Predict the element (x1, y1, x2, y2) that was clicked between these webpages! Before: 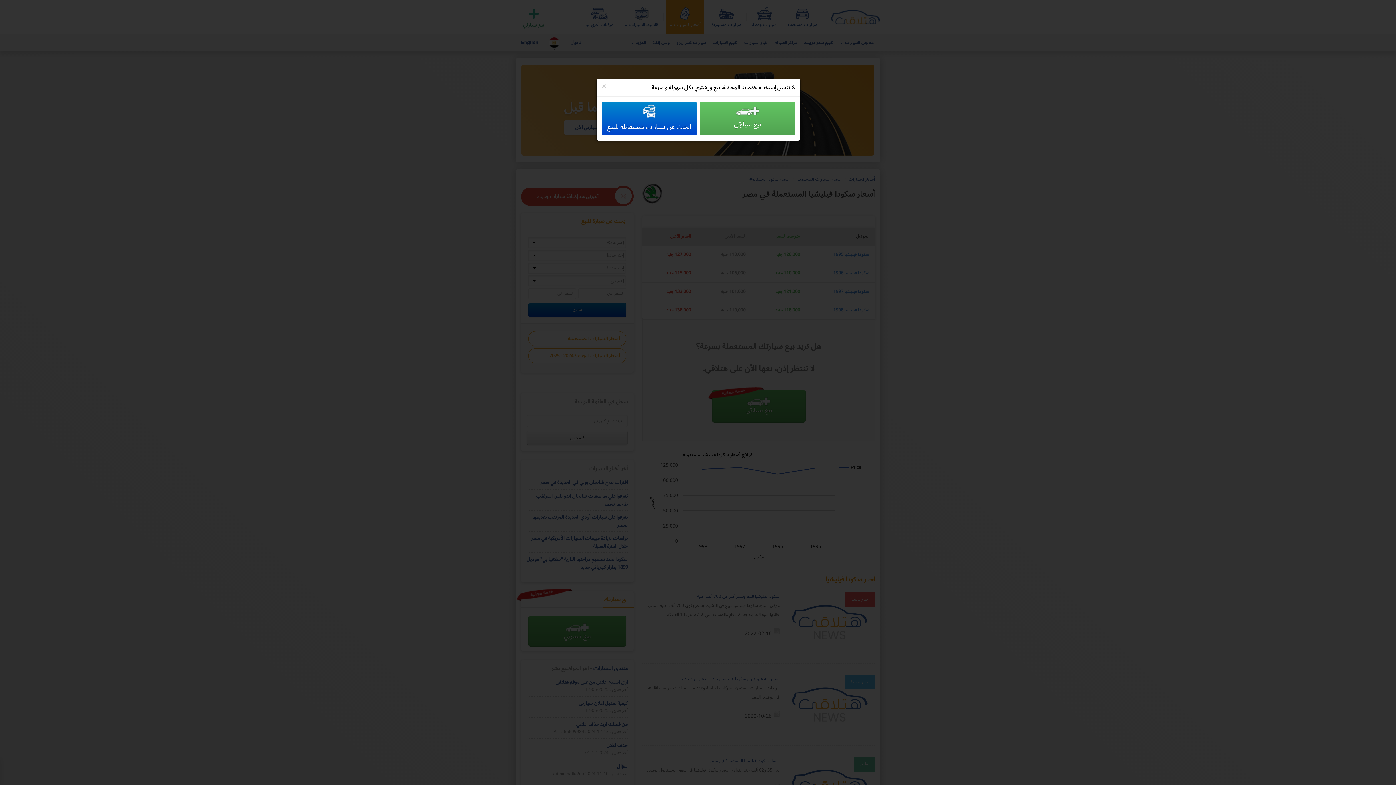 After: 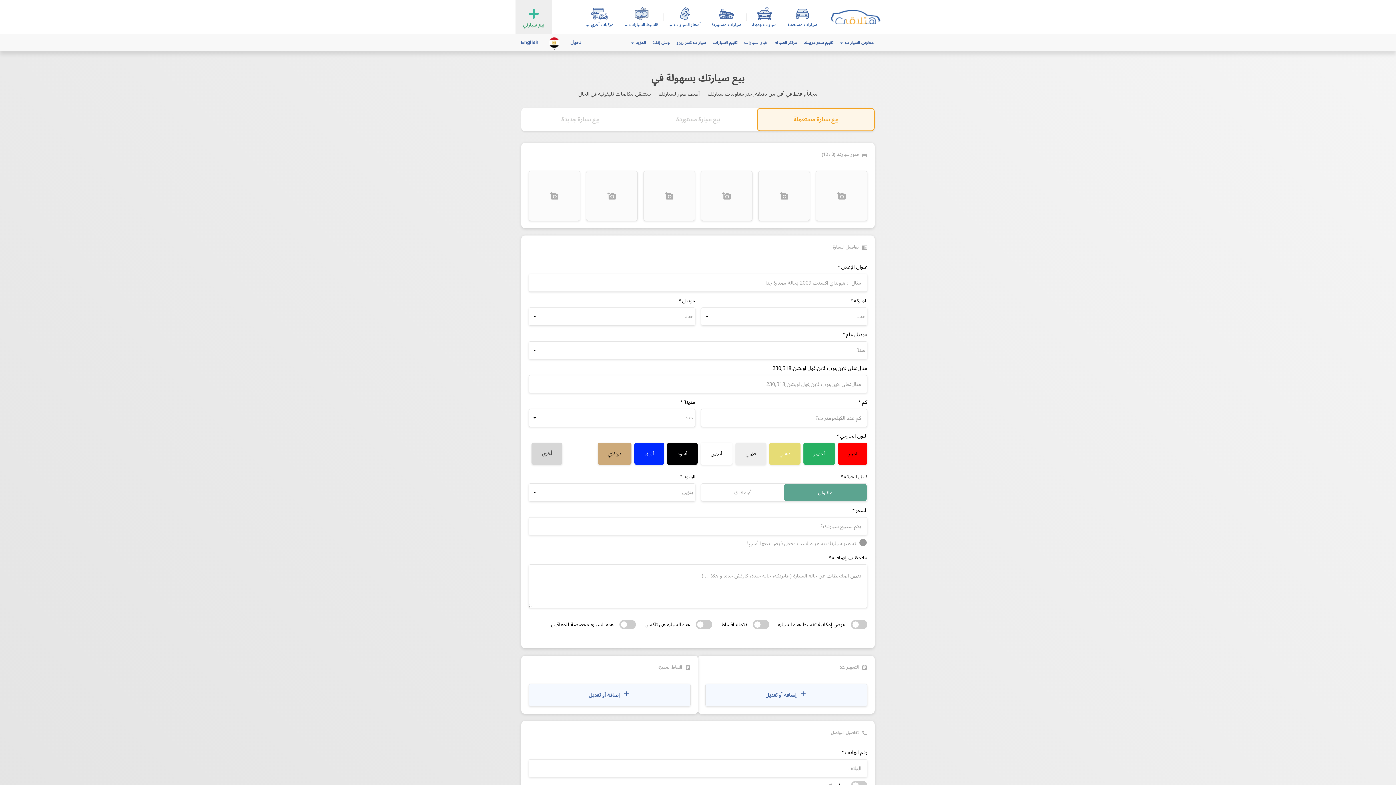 Action: label: بيع سيارتي bbox: (700, 102, 794, 135)